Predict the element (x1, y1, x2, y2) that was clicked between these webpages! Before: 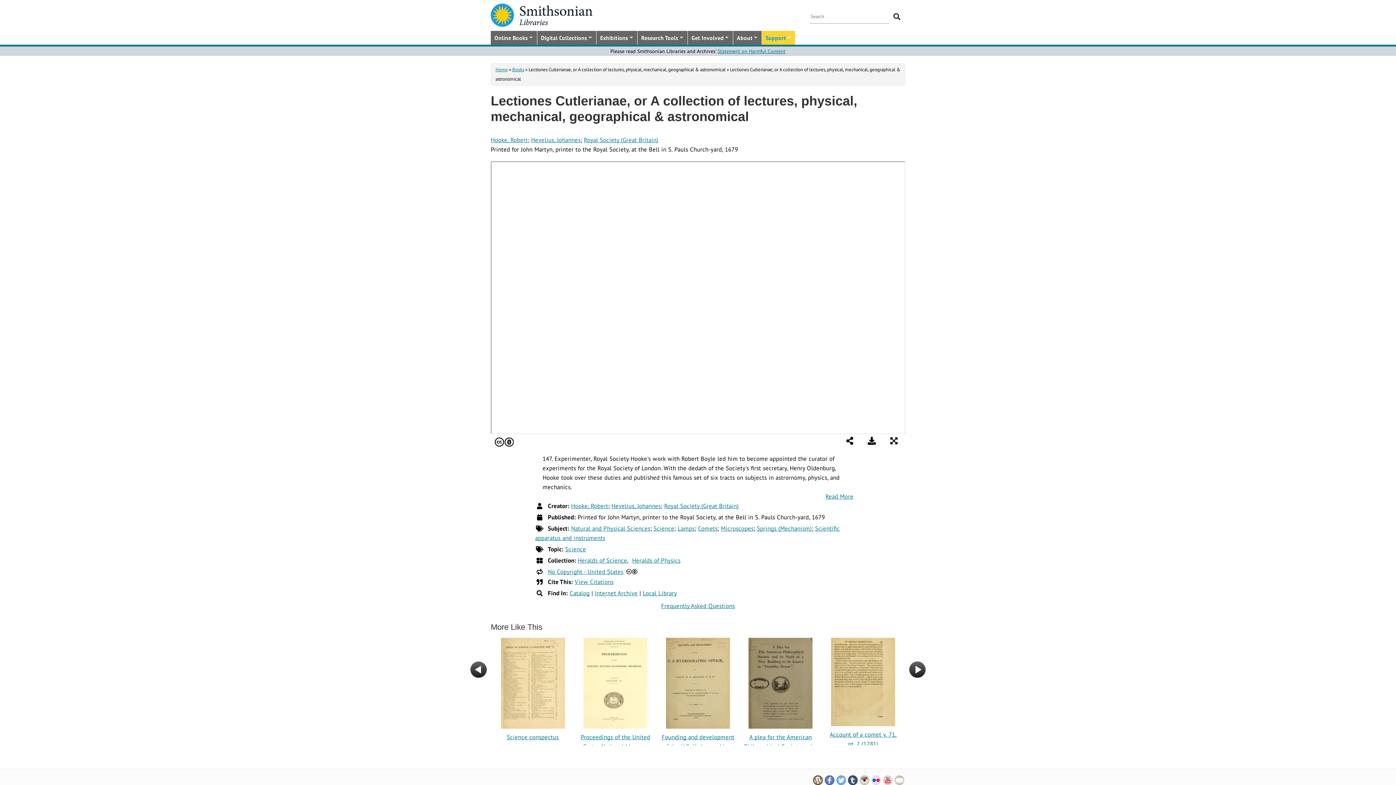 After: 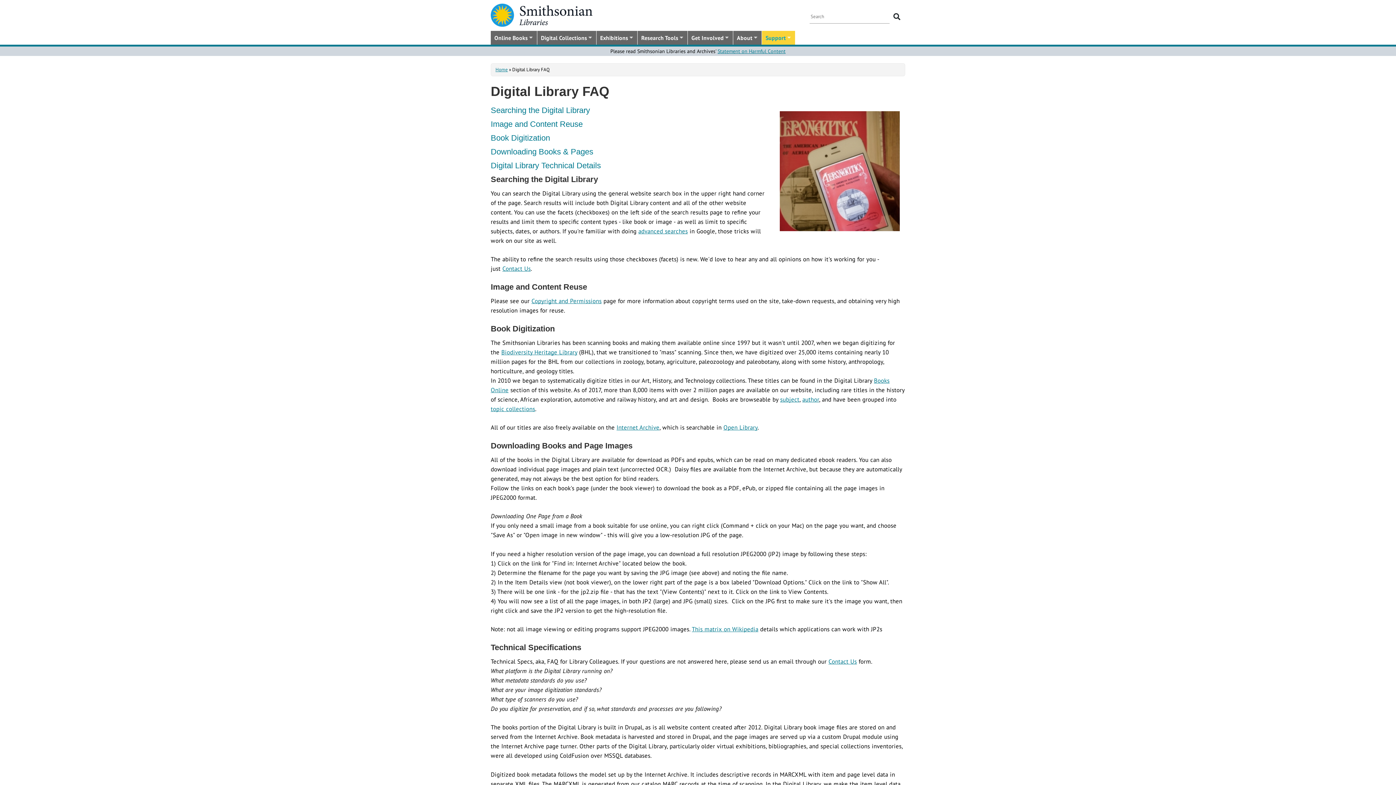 Action: bbox: (661, 602, 735, 610) label: Frequently Asked Questions